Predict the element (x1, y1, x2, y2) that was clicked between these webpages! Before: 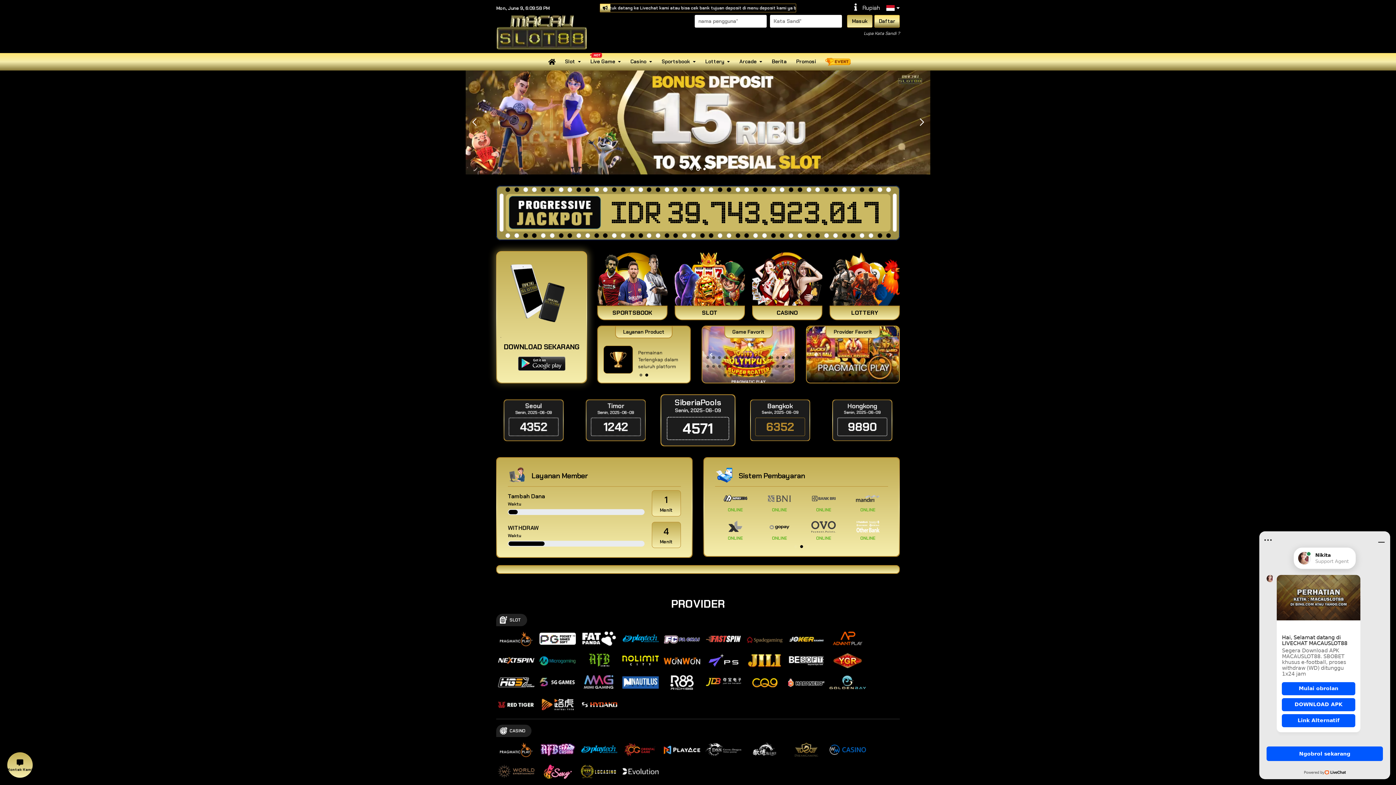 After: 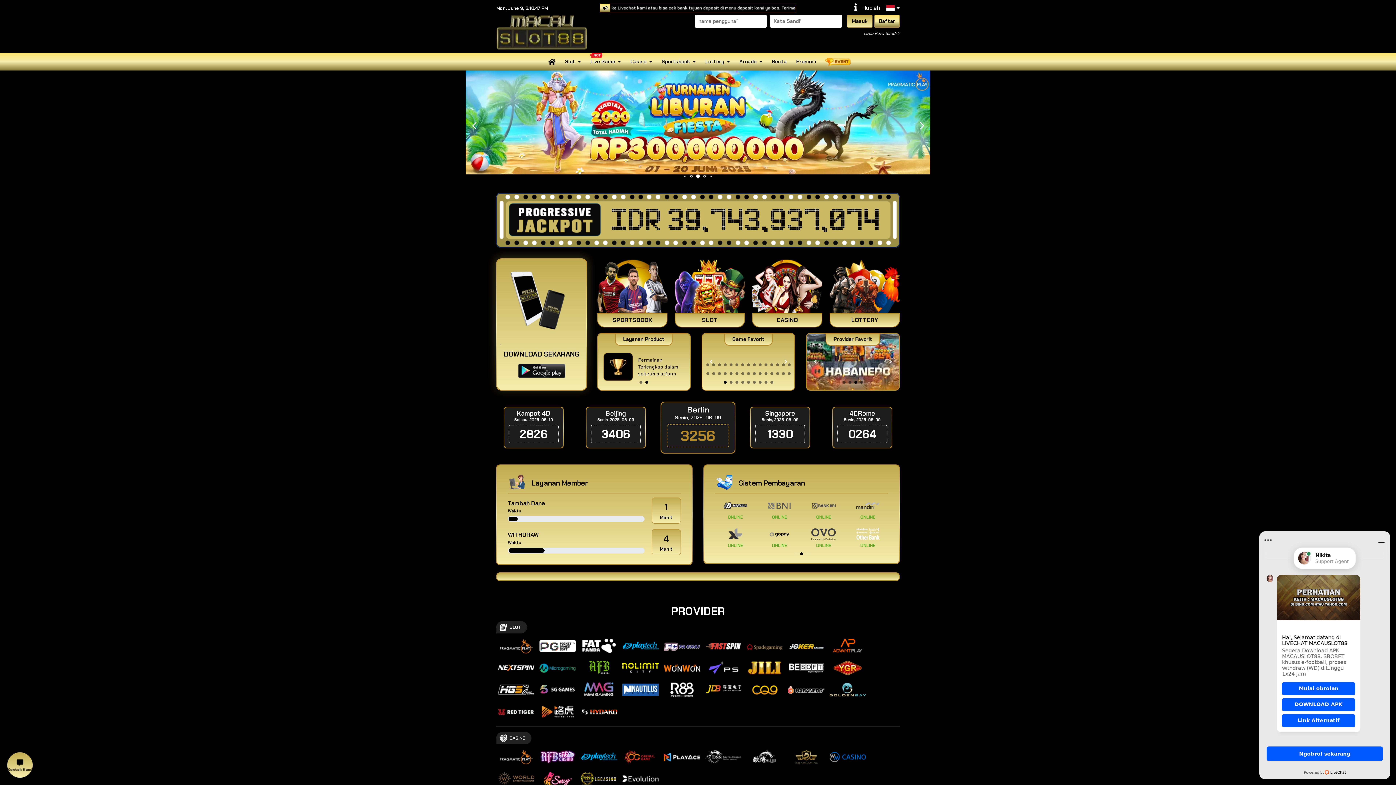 Action: label: Go to slide 2 bbox: (645, 373, 648, 376)